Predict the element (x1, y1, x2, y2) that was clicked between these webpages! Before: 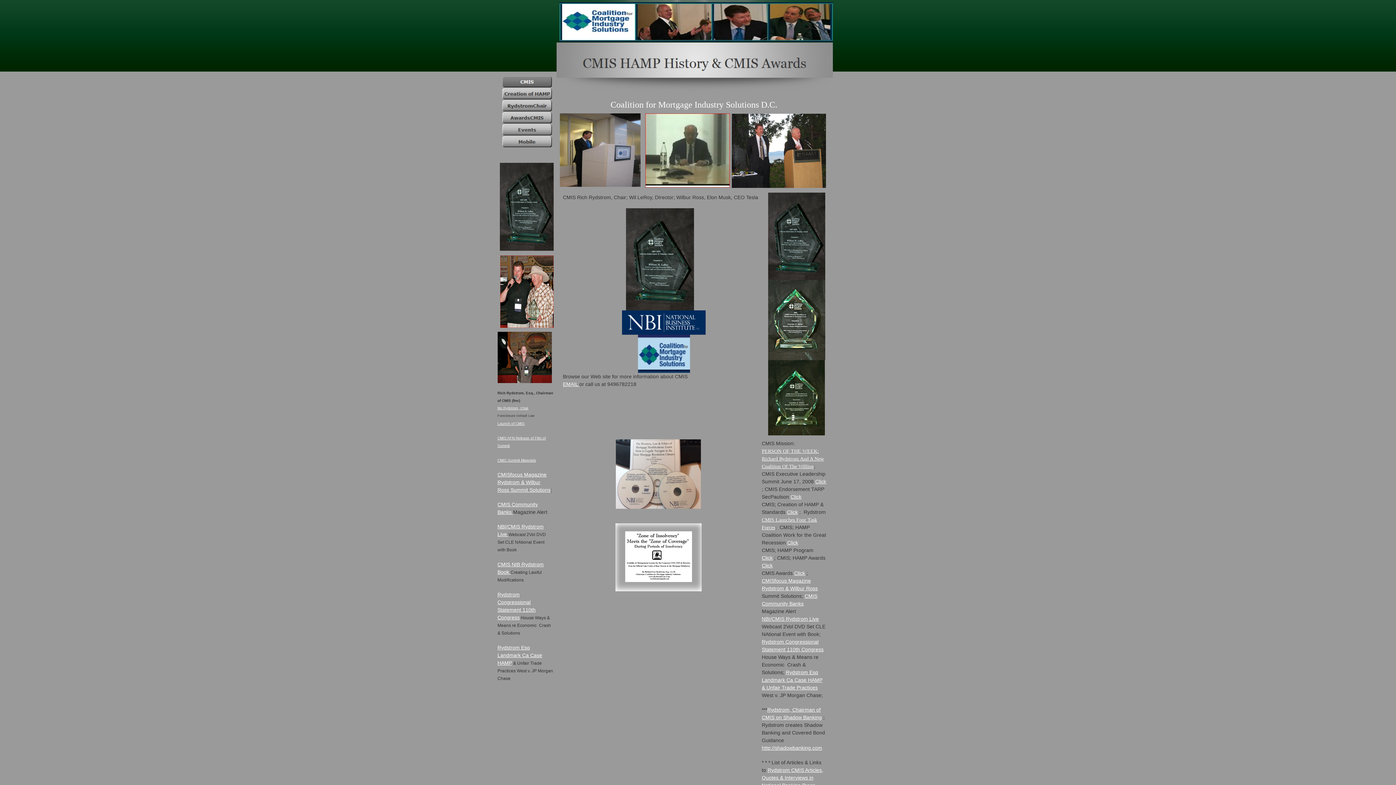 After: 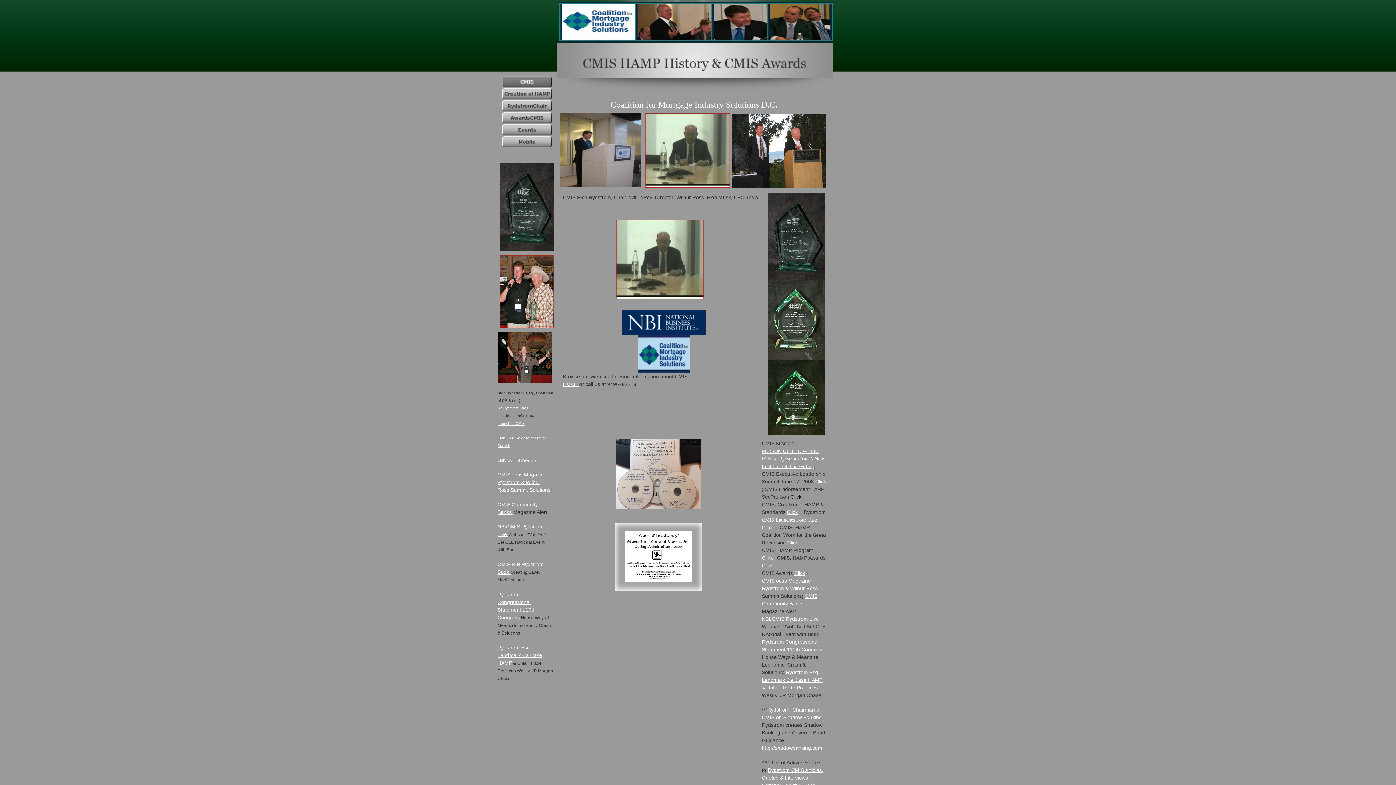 Action: bbox: (790, 494, 801, 500) label: Click